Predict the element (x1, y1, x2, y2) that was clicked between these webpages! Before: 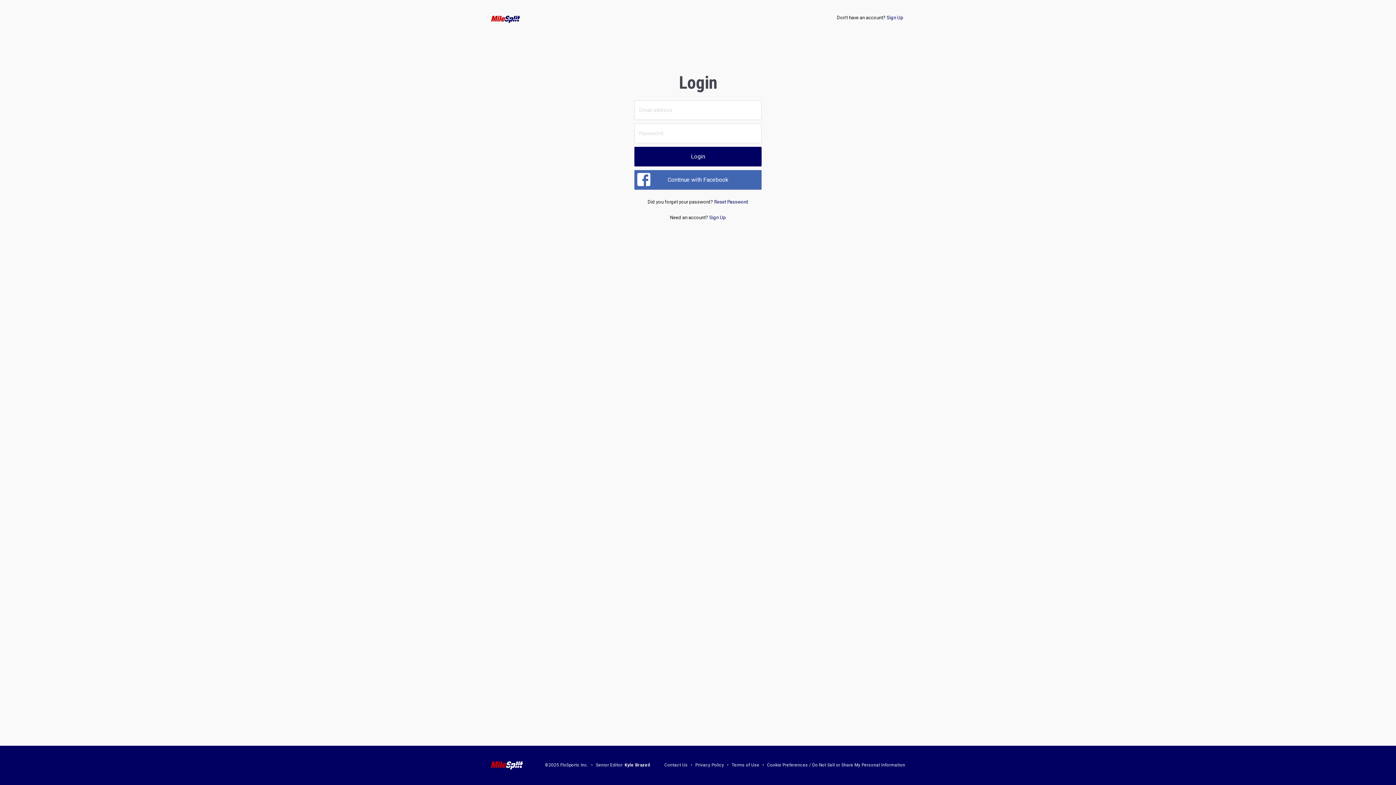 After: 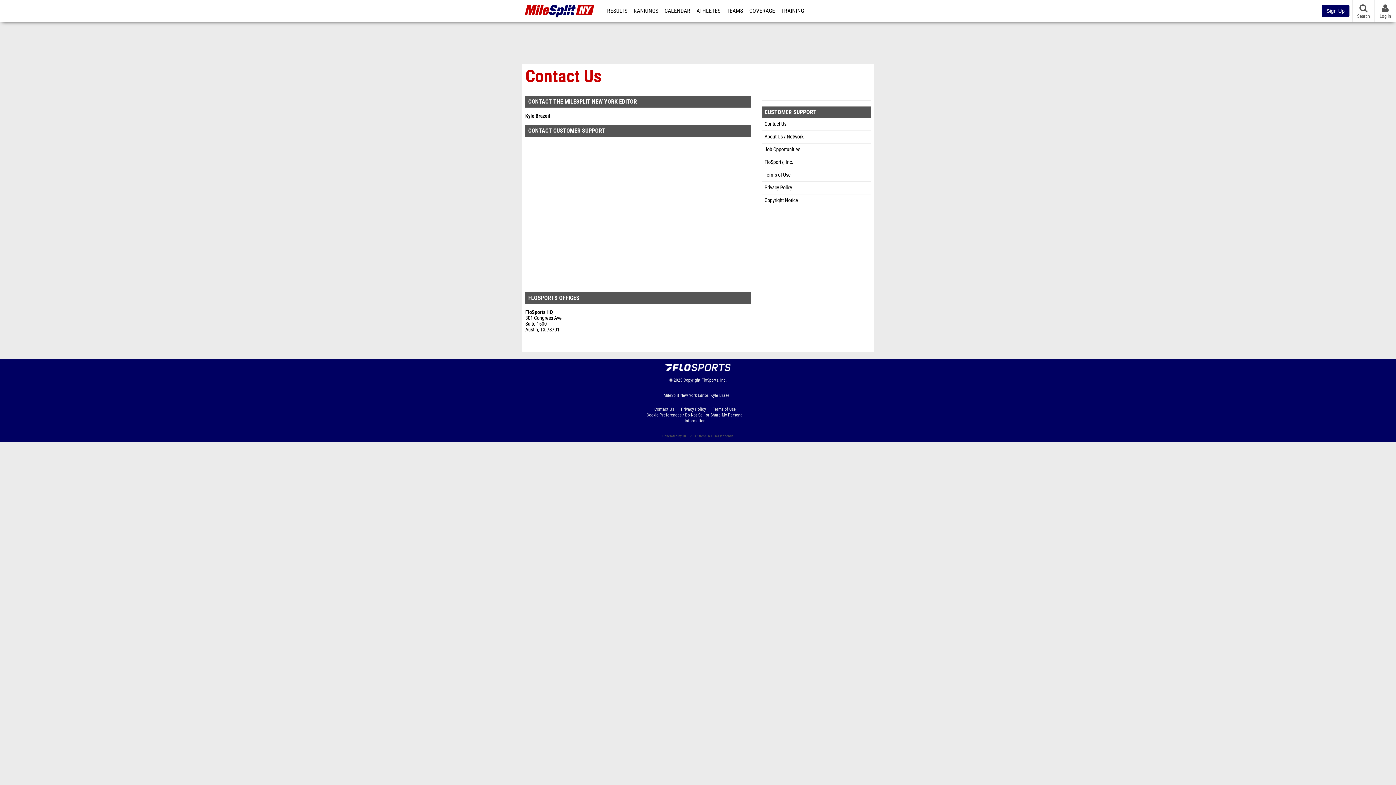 Action: bbox: (664, 763, 687, 768) label: Contact Us